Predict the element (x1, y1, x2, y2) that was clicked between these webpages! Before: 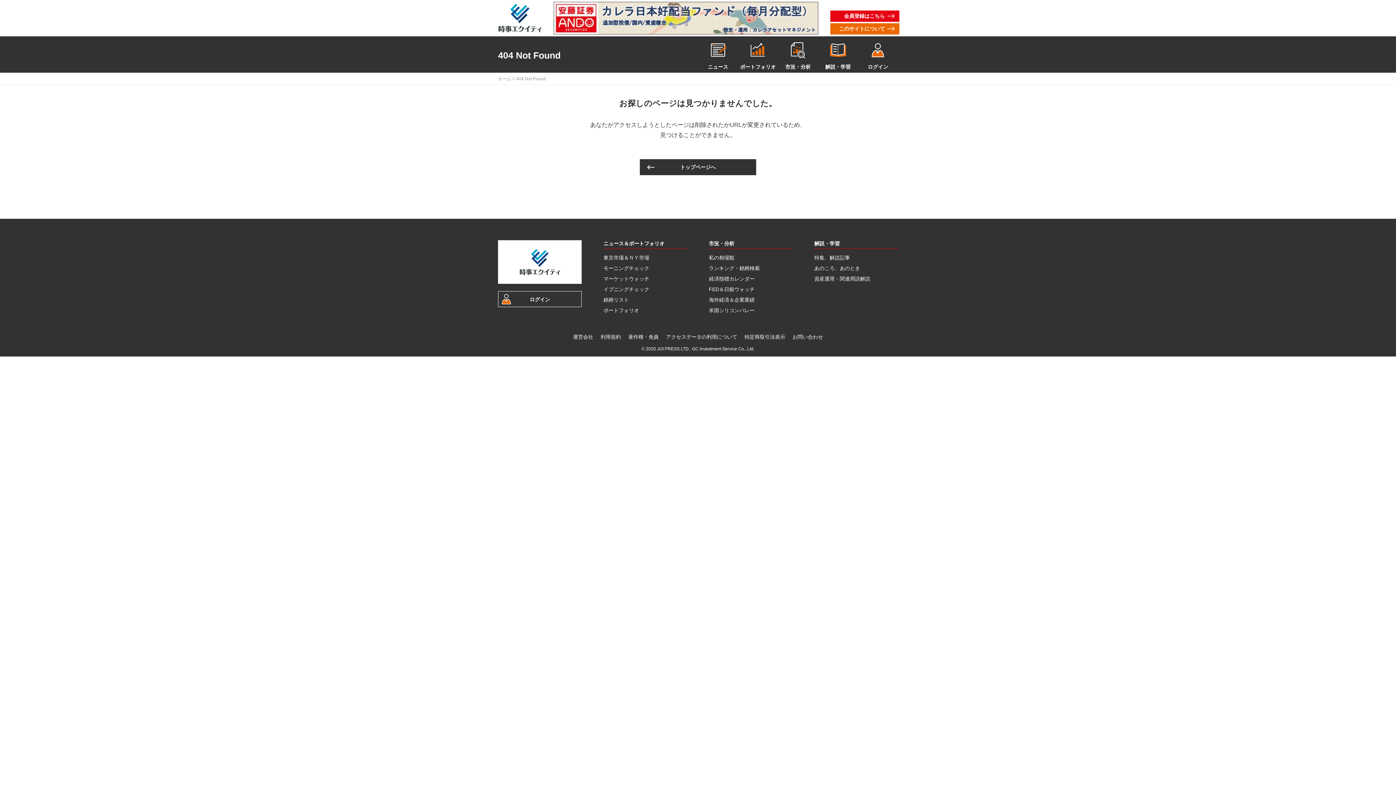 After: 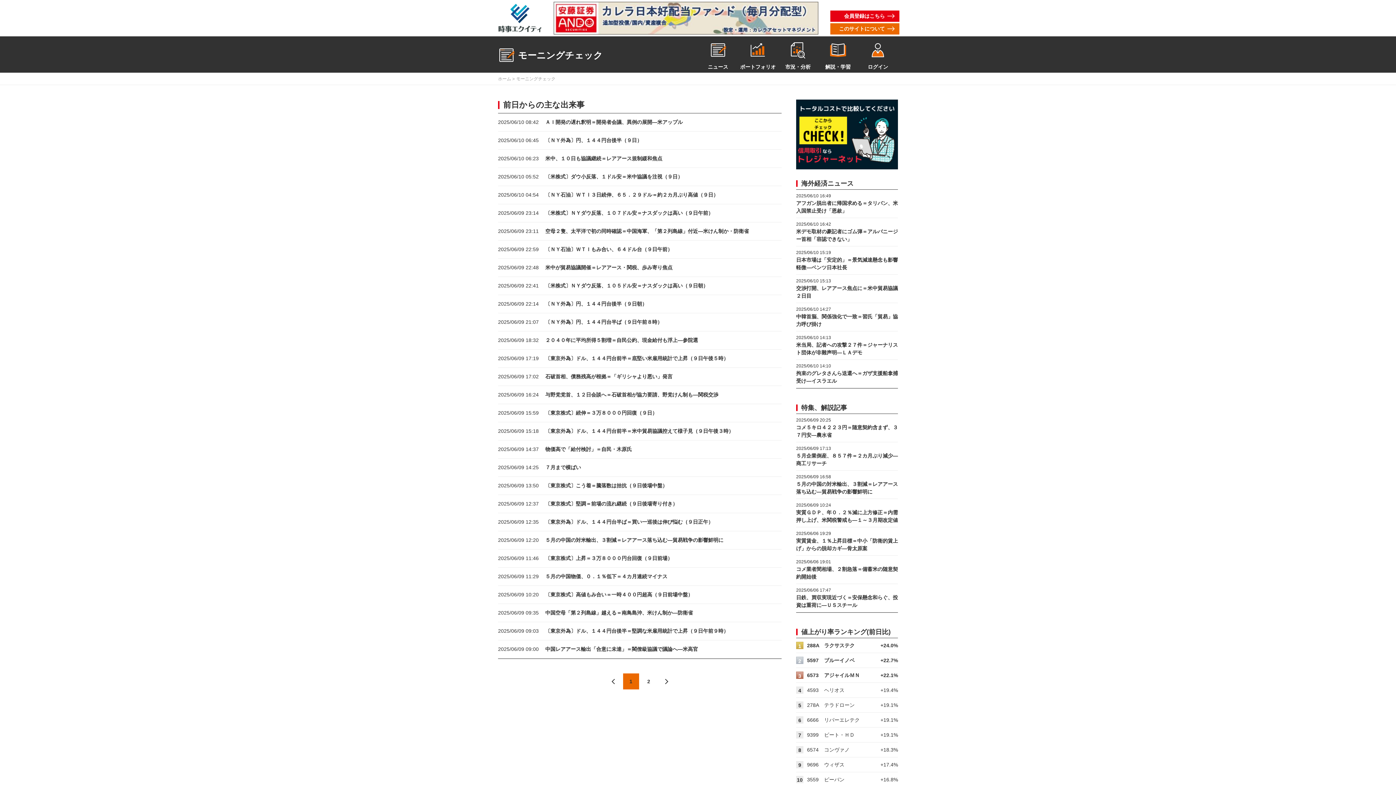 Action: bbox: (603, 265, 649, 271) label: モーニングチェック